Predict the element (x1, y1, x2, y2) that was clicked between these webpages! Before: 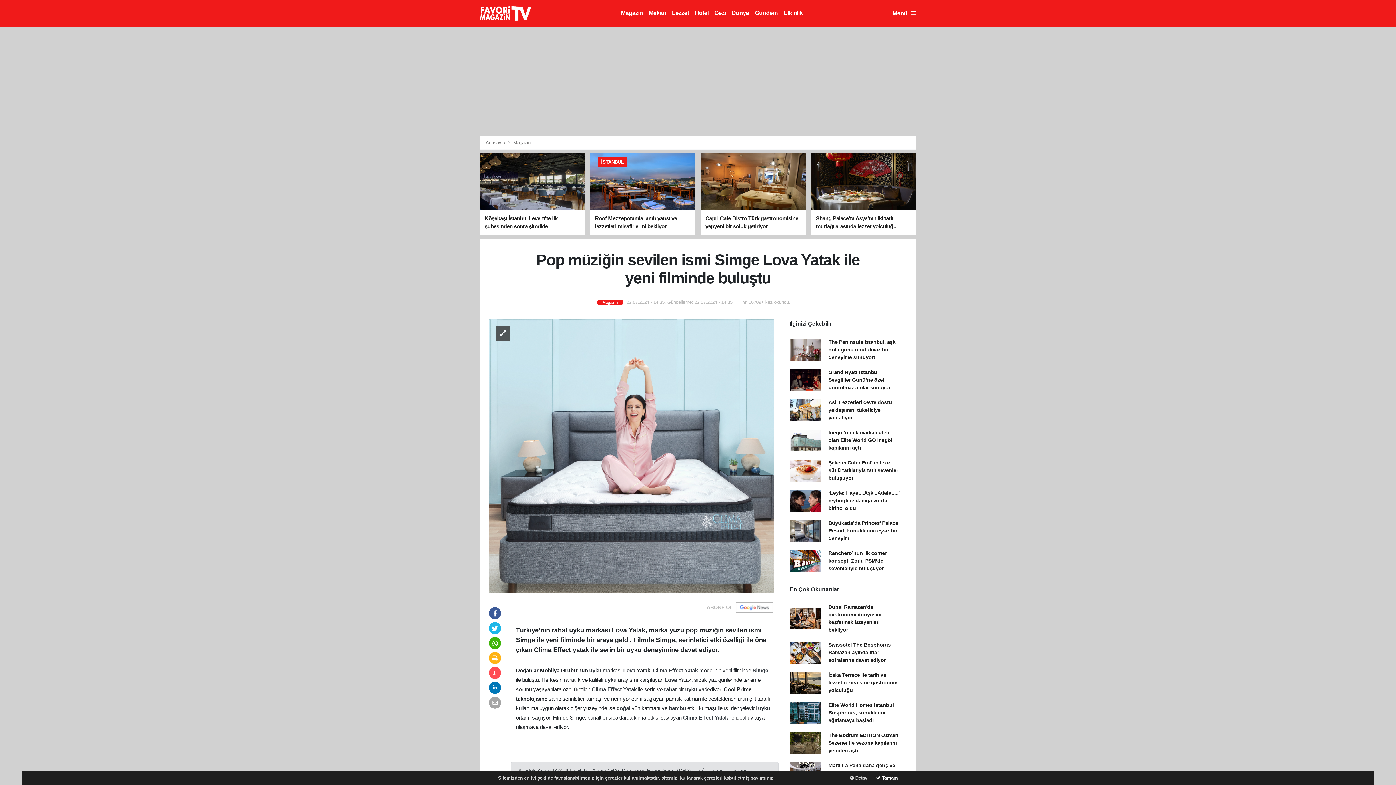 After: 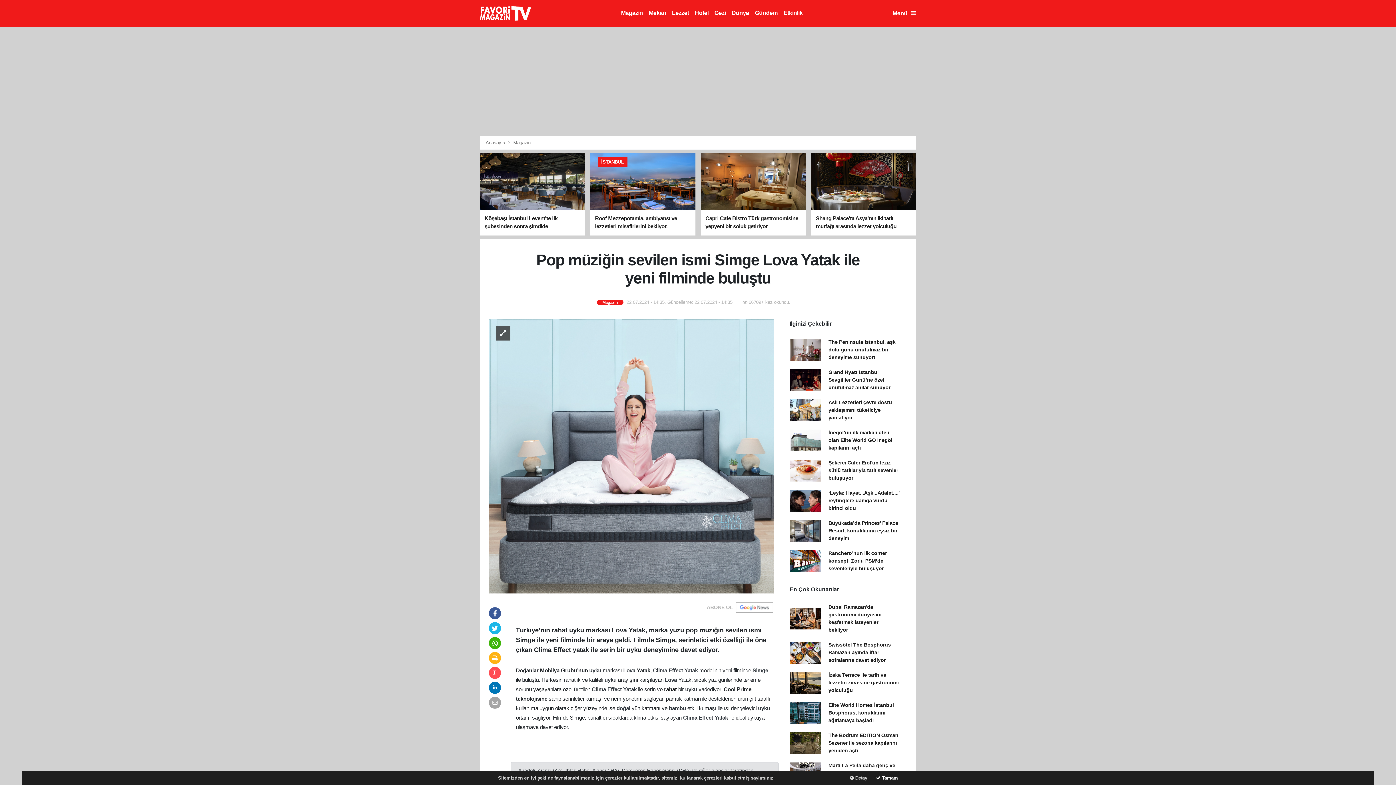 Action: label: rahat  bbox: (664, 686, 678, 692)